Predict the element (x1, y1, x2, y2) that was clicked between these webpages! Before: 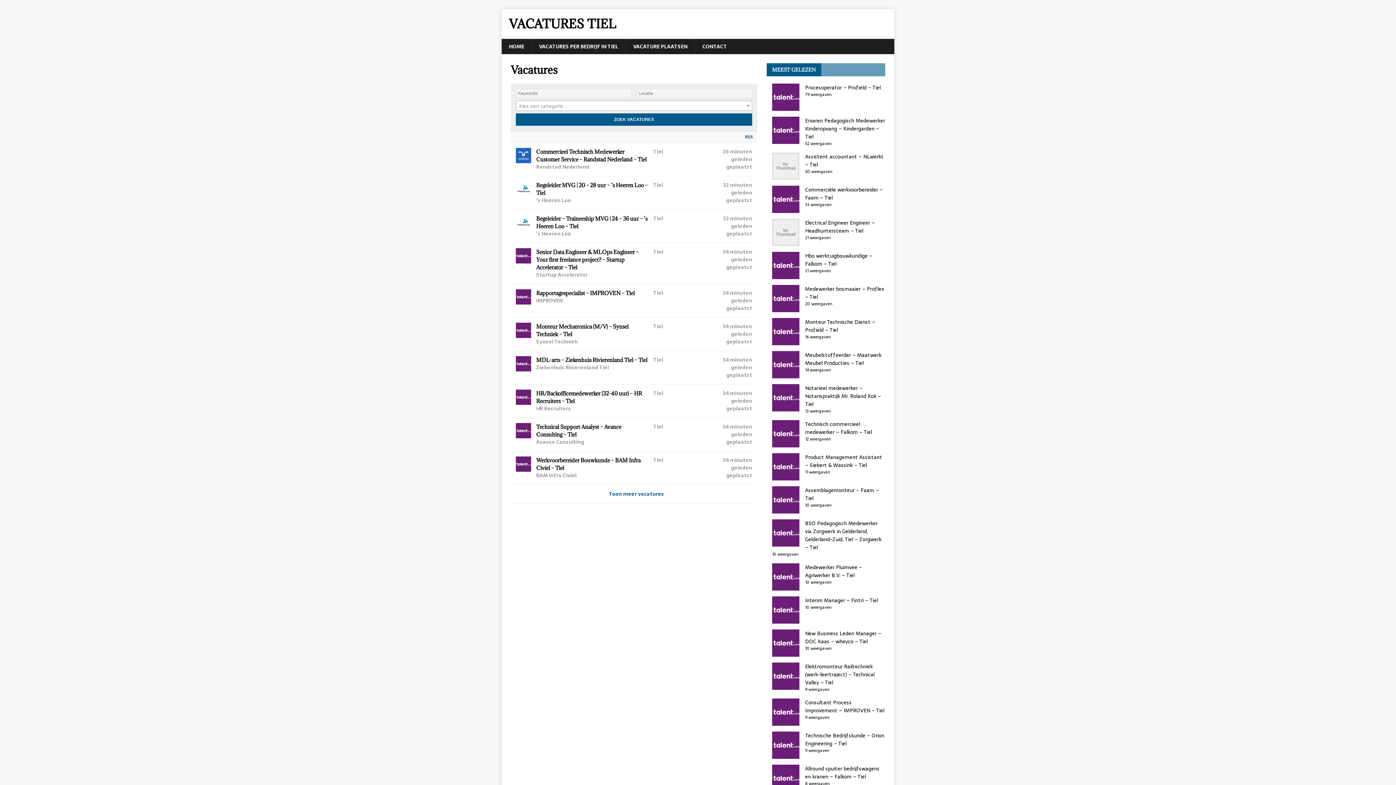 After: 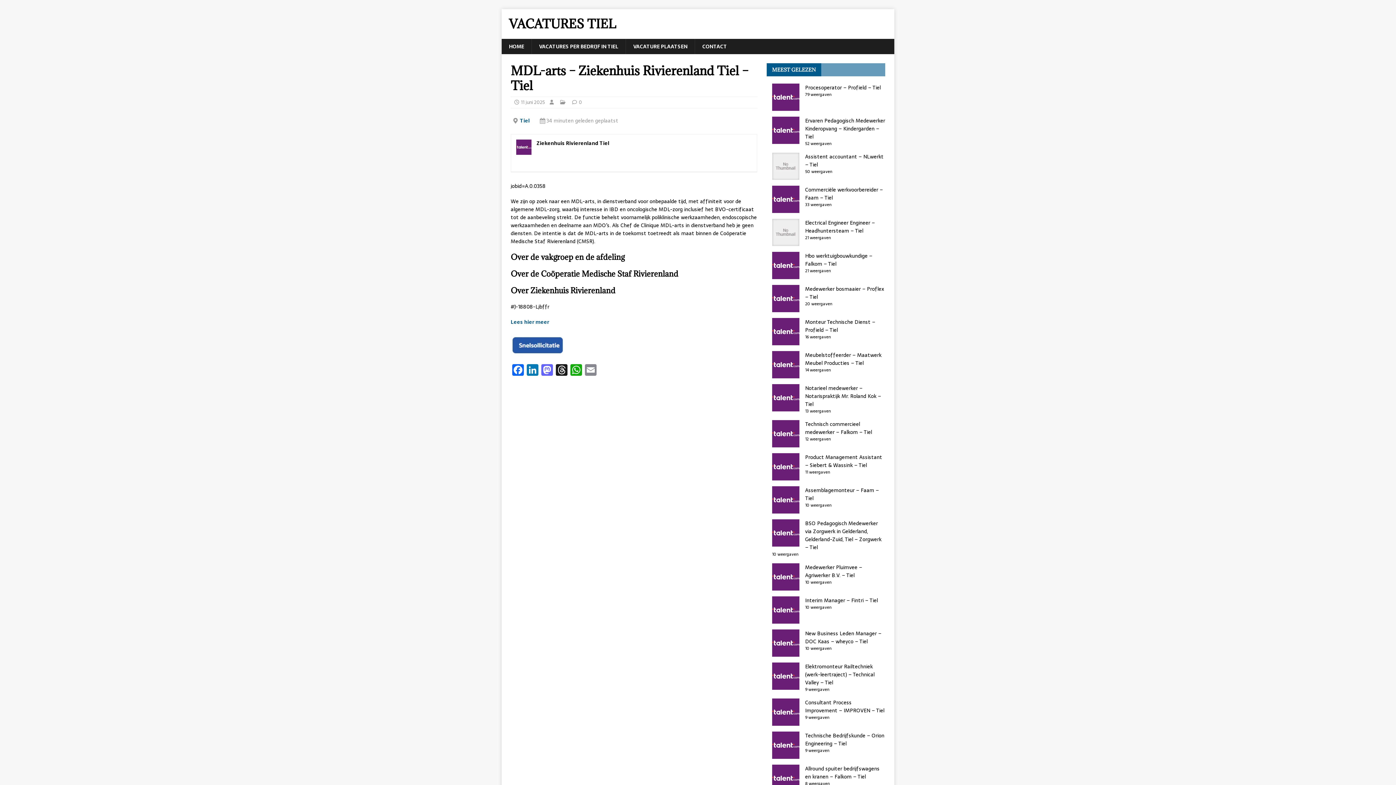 Action: label: MDL-arts – Ziekenhuis Rivierenland Tiel – Tiel
Ziekenhuis Rivierenland Tiel
Tiel
34 minuten geleden geplaatst bbox: (510, 351, 757, 384)